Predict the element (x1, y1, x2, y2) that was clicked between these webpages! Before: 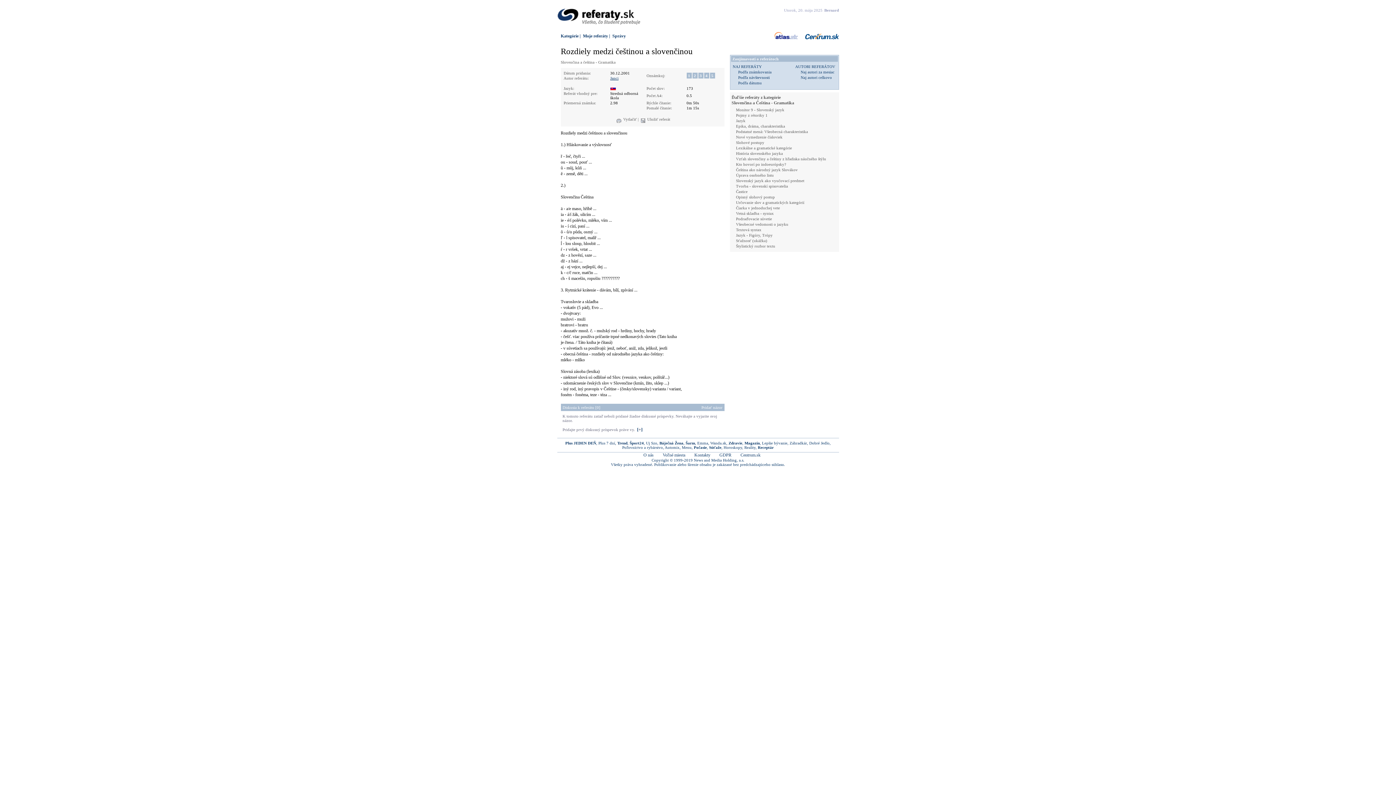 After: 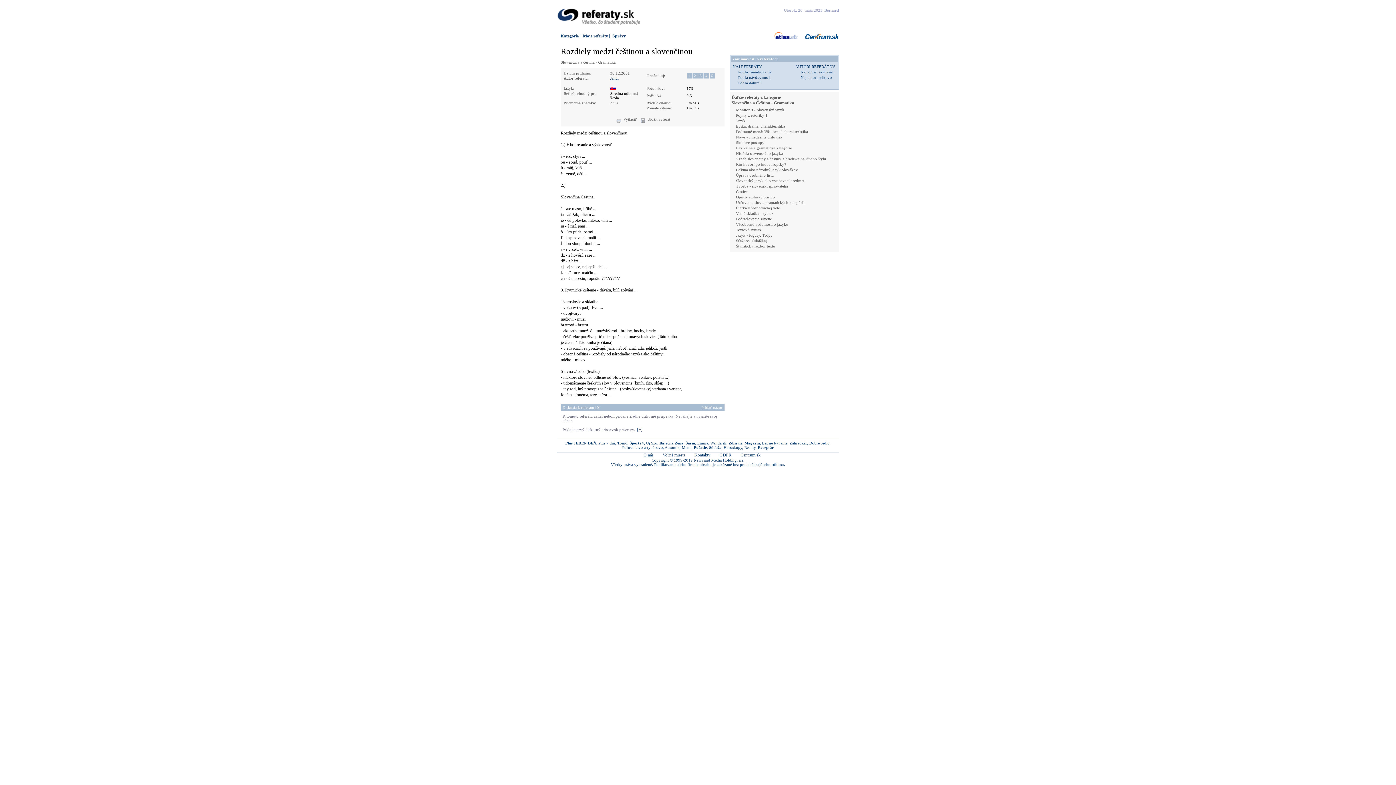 Action: label: O nás bbox: (643, 452, 653, 457)